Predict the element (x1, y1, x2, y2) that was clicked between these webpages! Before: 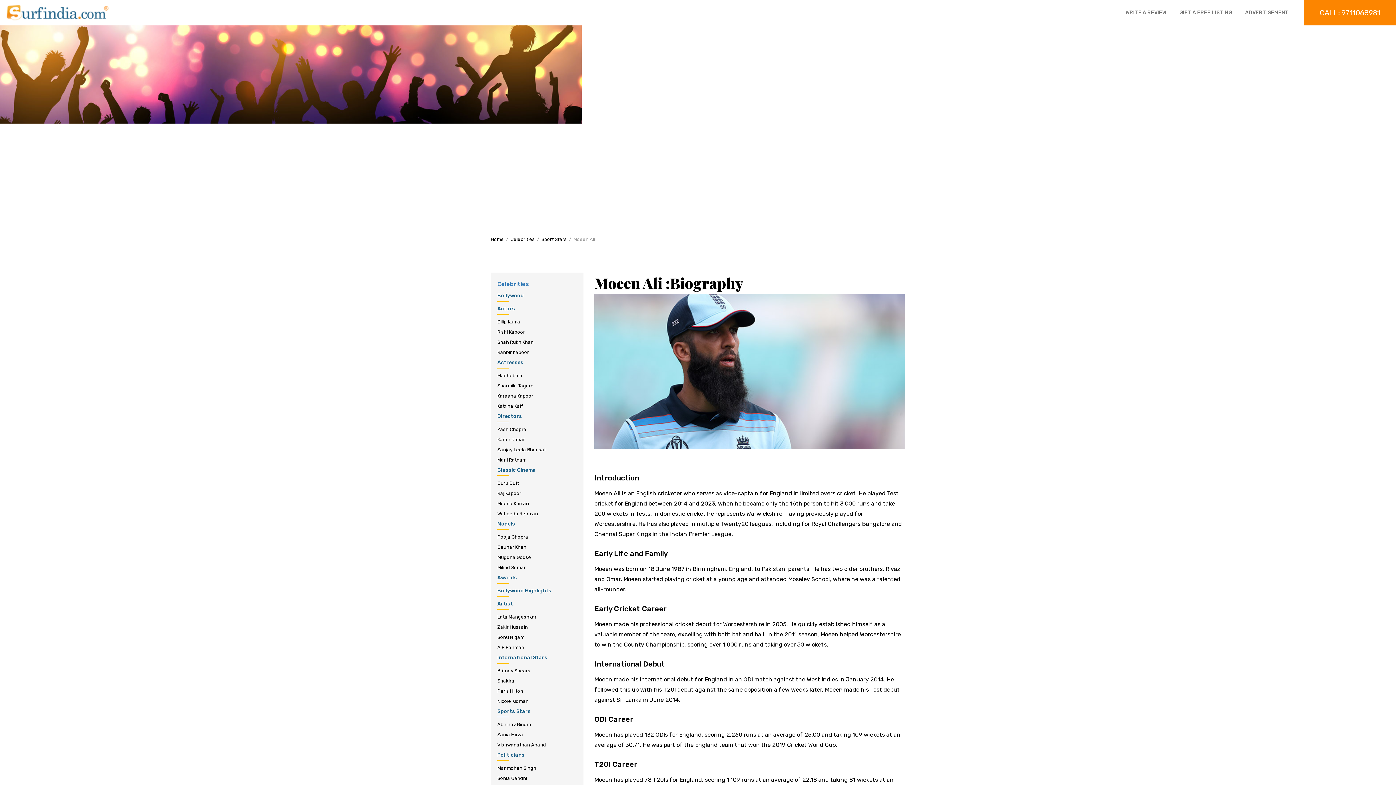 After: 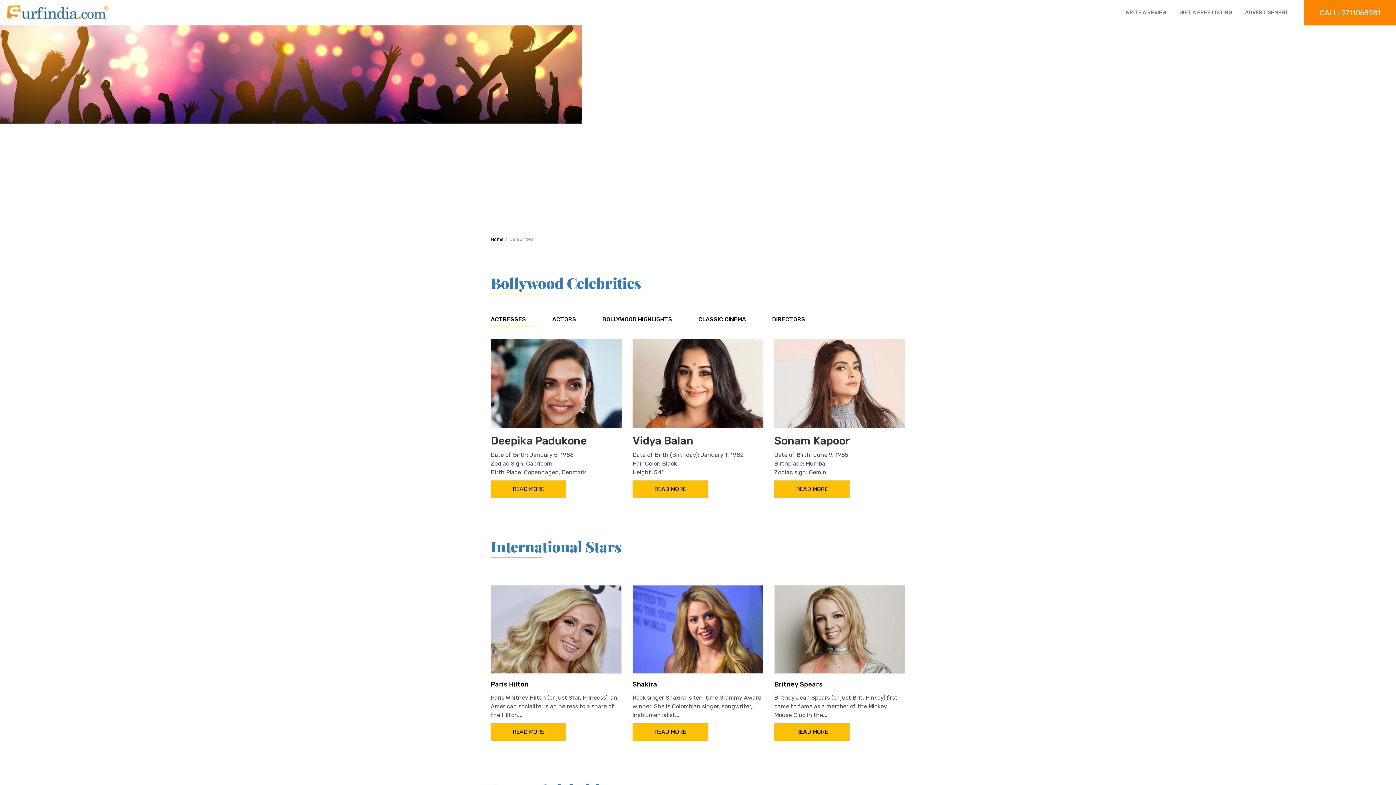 Action: bbox: (497, 280, 529, 287) label: Celebrities